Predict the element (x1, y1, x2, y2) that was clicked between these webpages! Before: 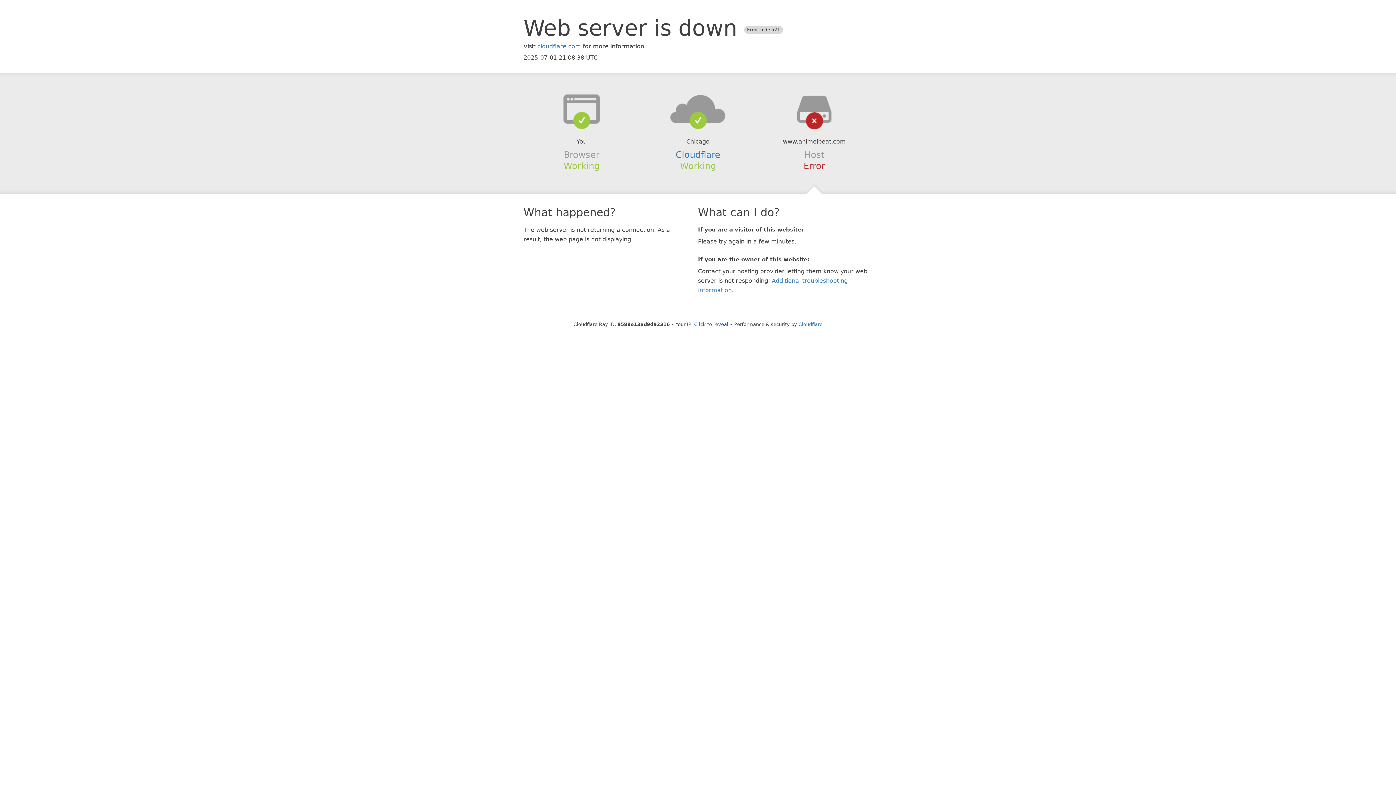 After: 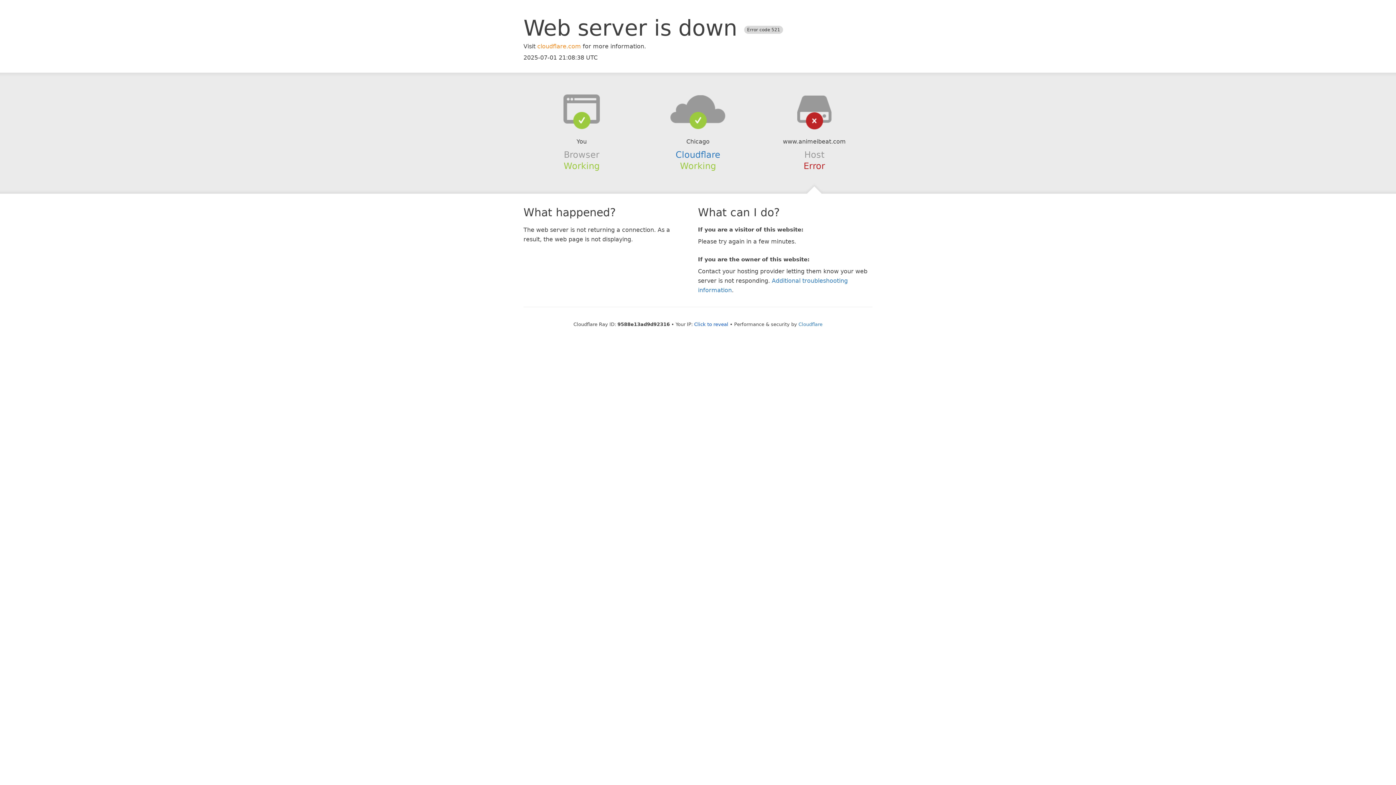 Action: bbox: (537, 42, 581, 49) label: cloudflare.com